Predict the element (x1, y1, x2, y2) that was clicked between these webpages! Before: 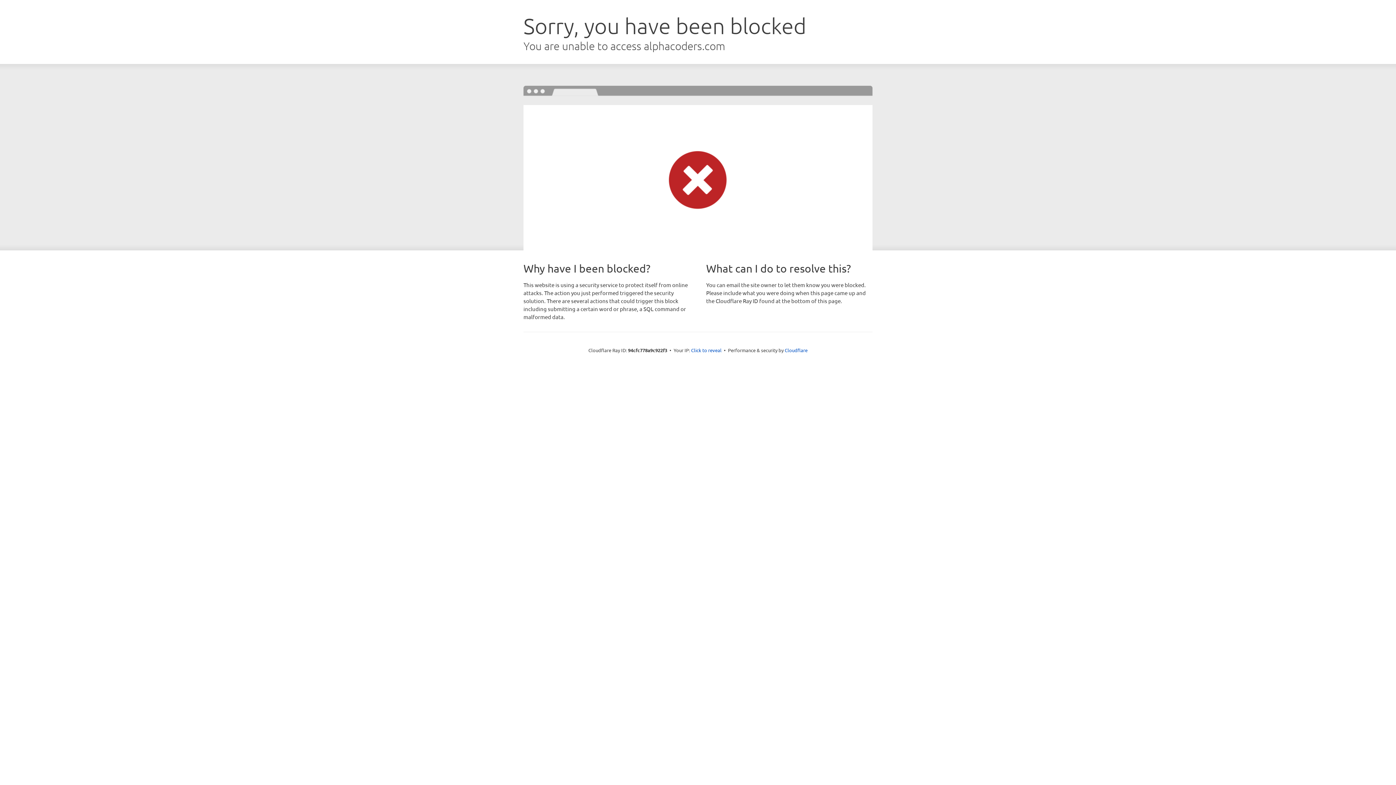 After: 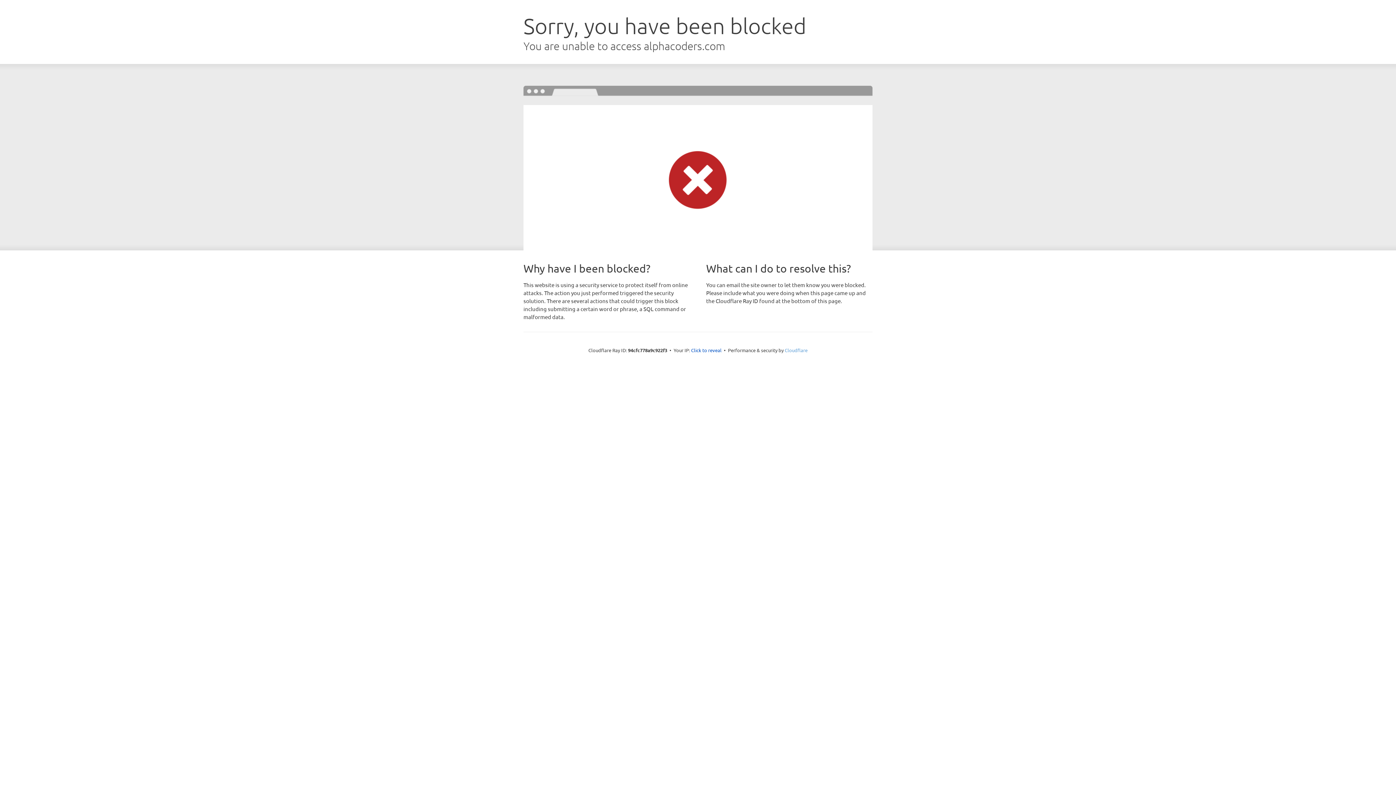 Action: label: Cloudflare bbox: (784, 347, 807, 353)